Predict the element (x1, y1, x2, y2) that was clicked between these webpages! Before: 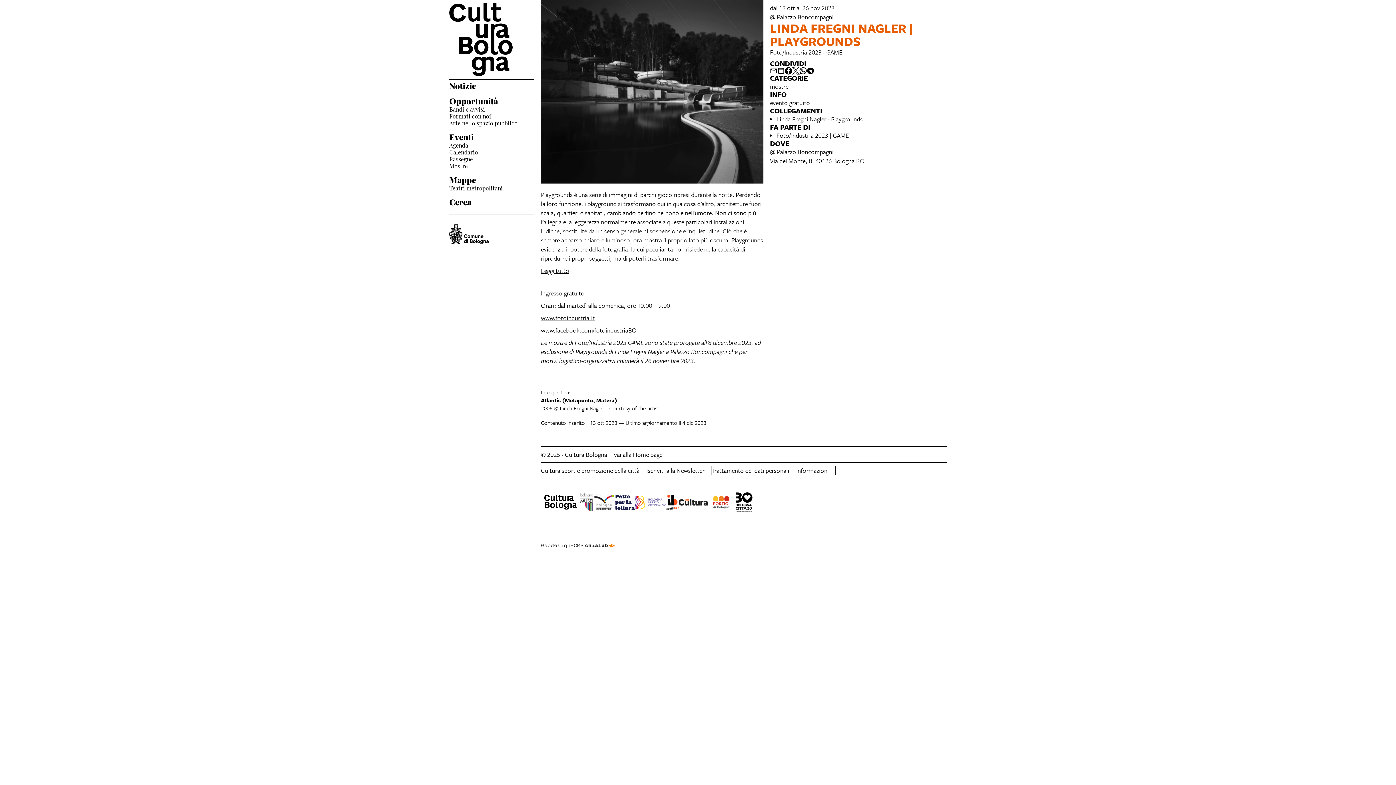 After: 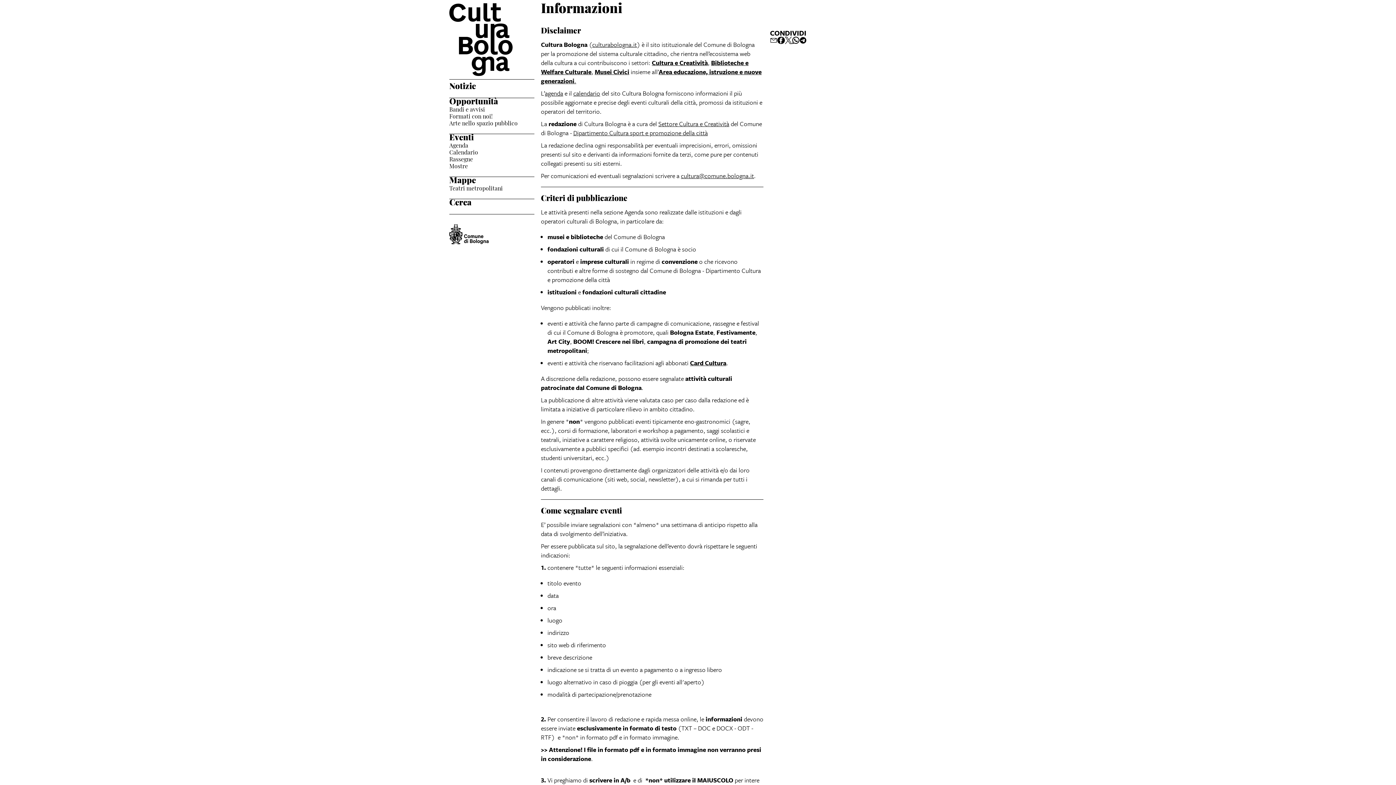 Action: bbox: (796, 466, 829, 475) label: Informazioni